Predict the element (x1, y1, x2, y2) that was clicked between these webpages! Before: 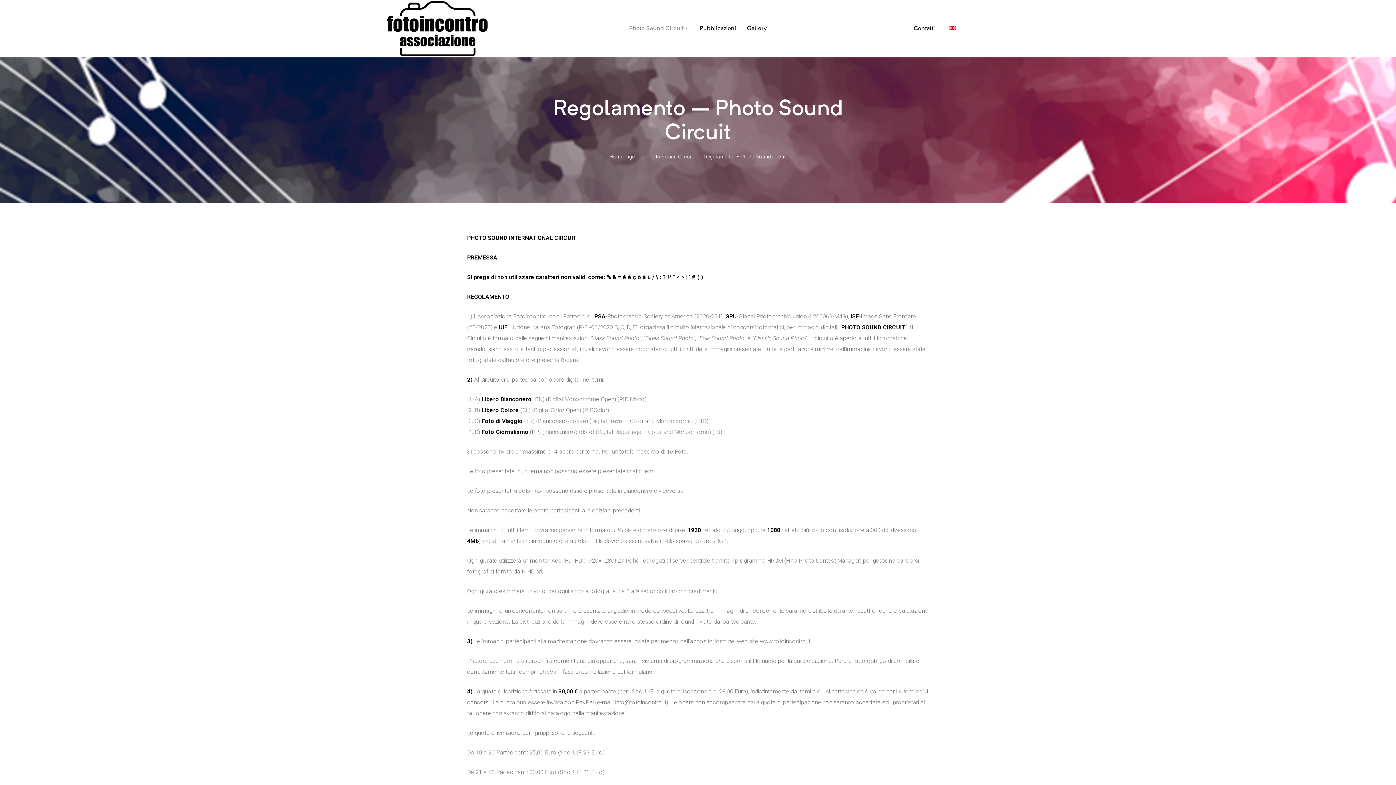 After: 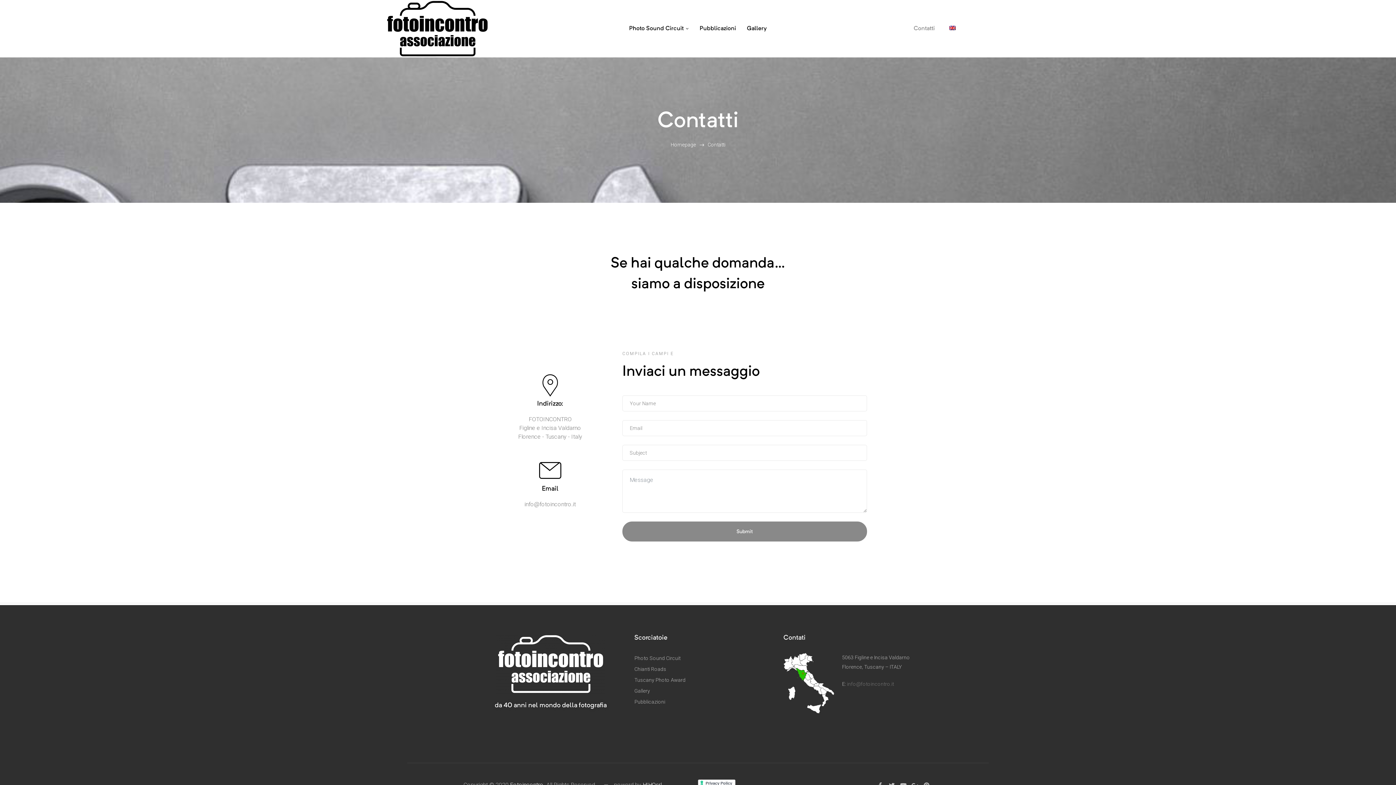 Action: label: Contatti bbox: (906, 21, 942, 35)